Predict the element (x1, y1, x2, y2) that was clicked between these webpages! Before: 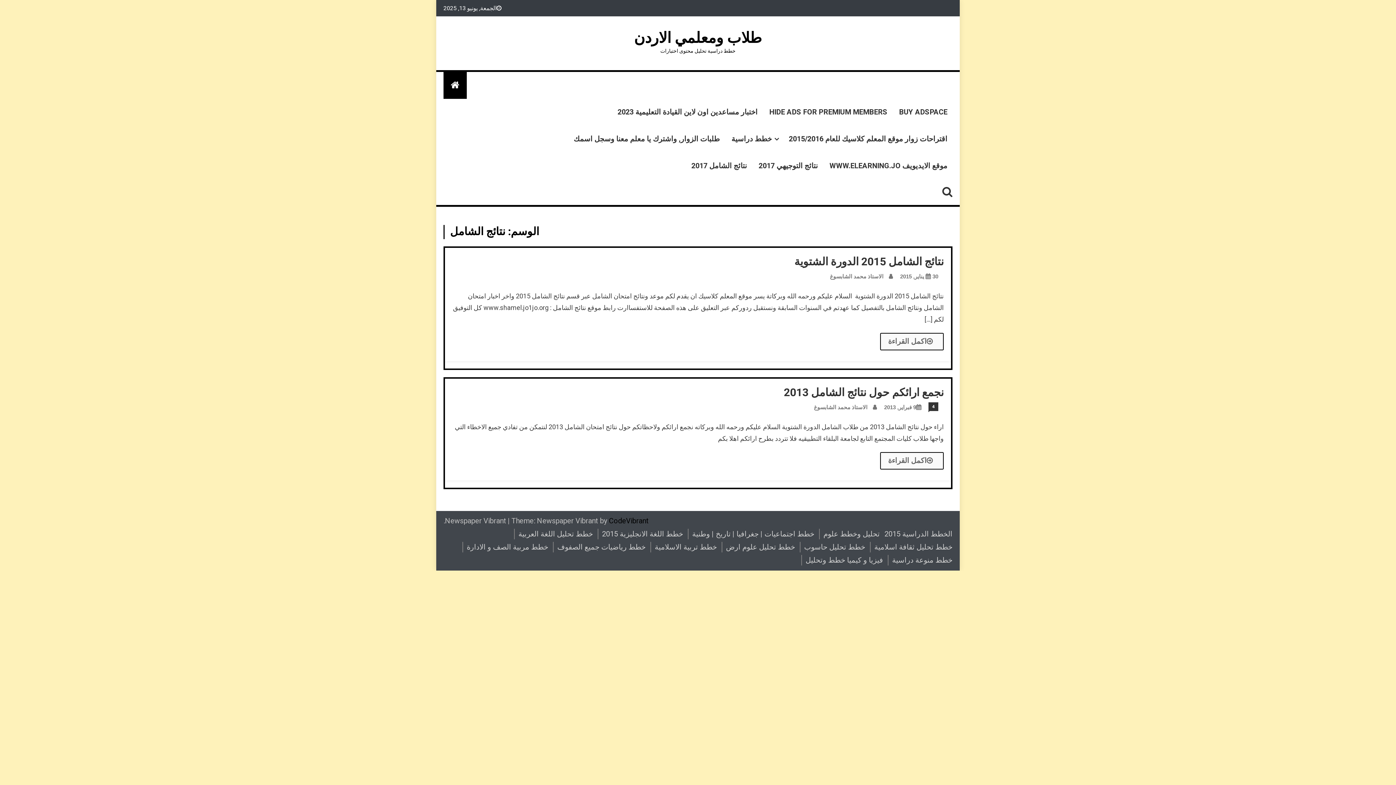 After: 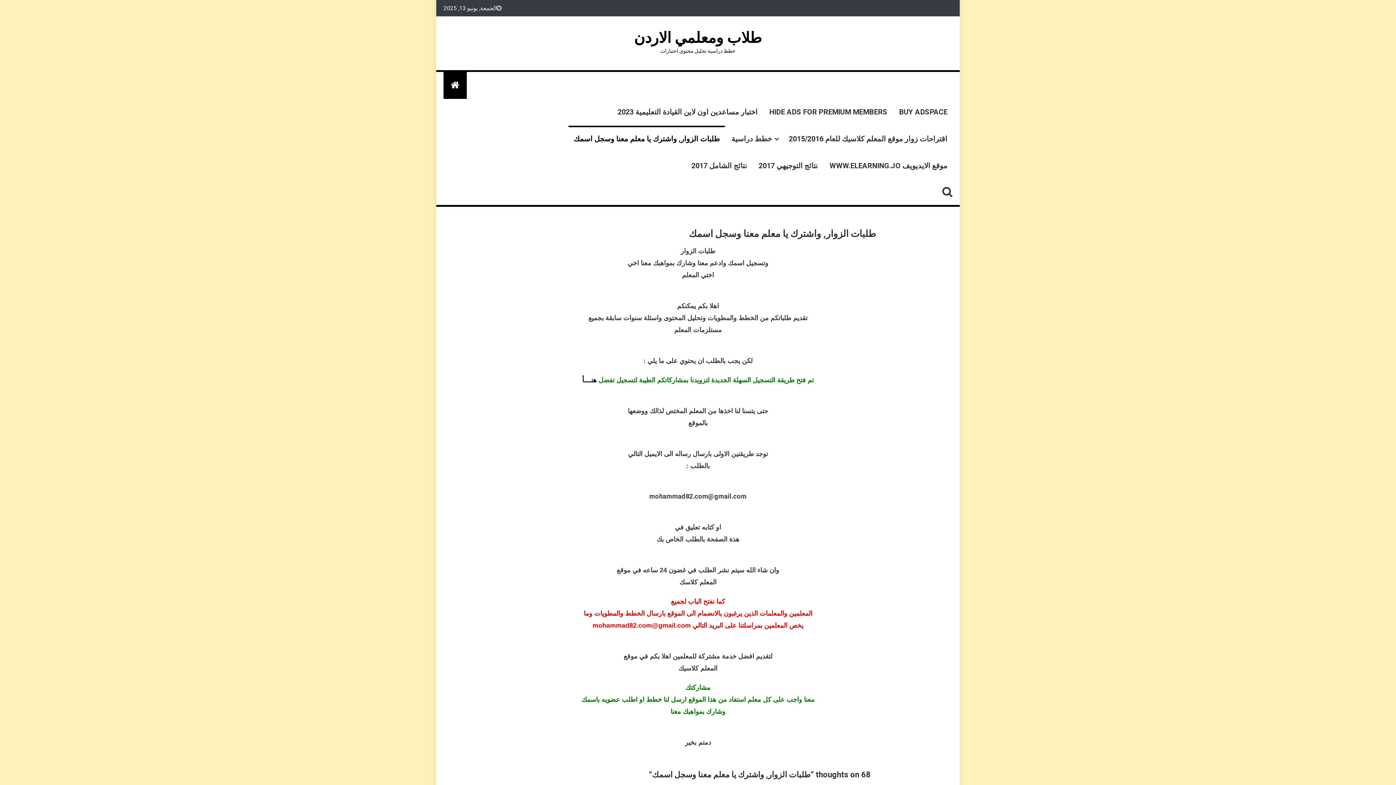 Action: label: طلبات الزوار, واشترك يا معلم معنا وسجل اسمك bbox: (568, 125, 725, 152)